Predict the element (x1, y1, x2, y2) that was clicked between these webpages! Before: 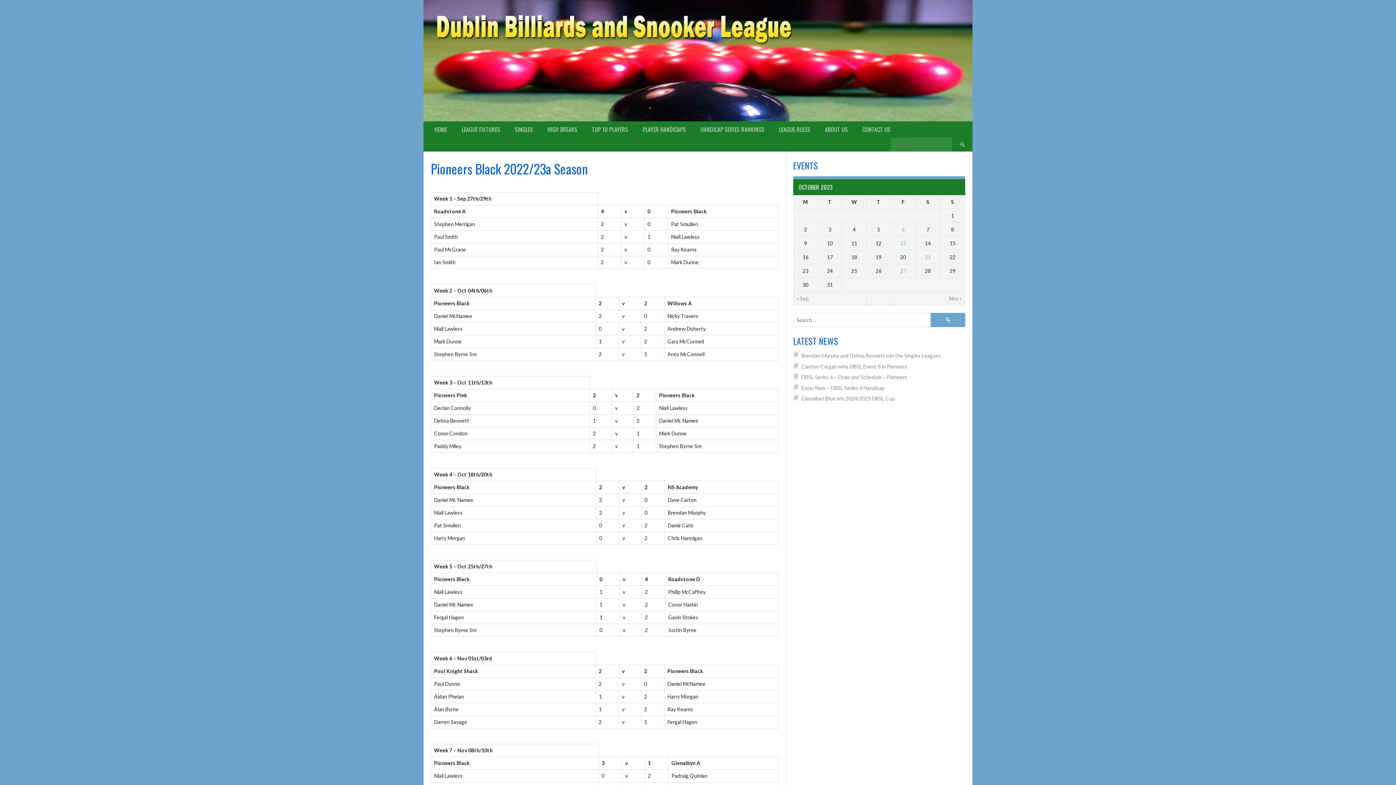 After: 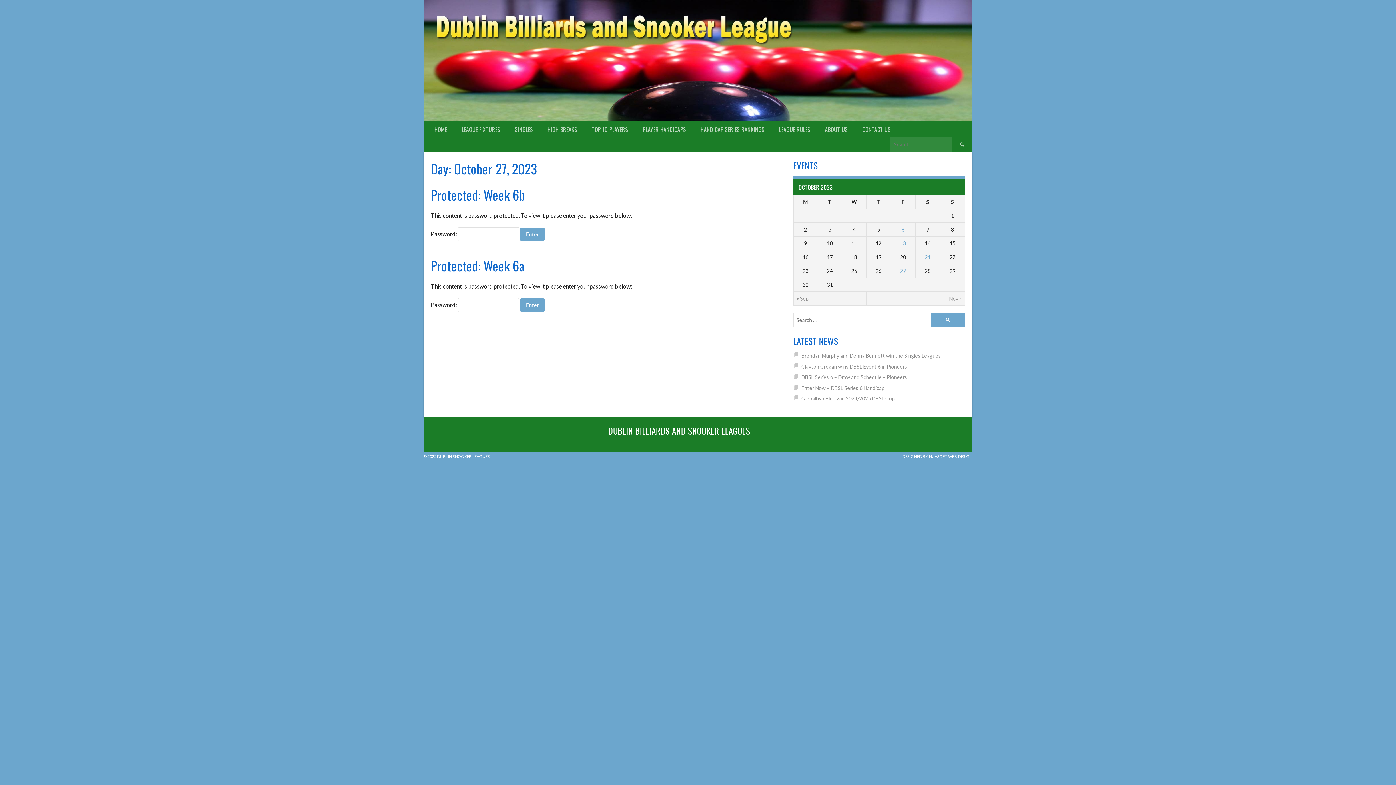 Action: bbox: (900, 268, 906, 274) label: 27